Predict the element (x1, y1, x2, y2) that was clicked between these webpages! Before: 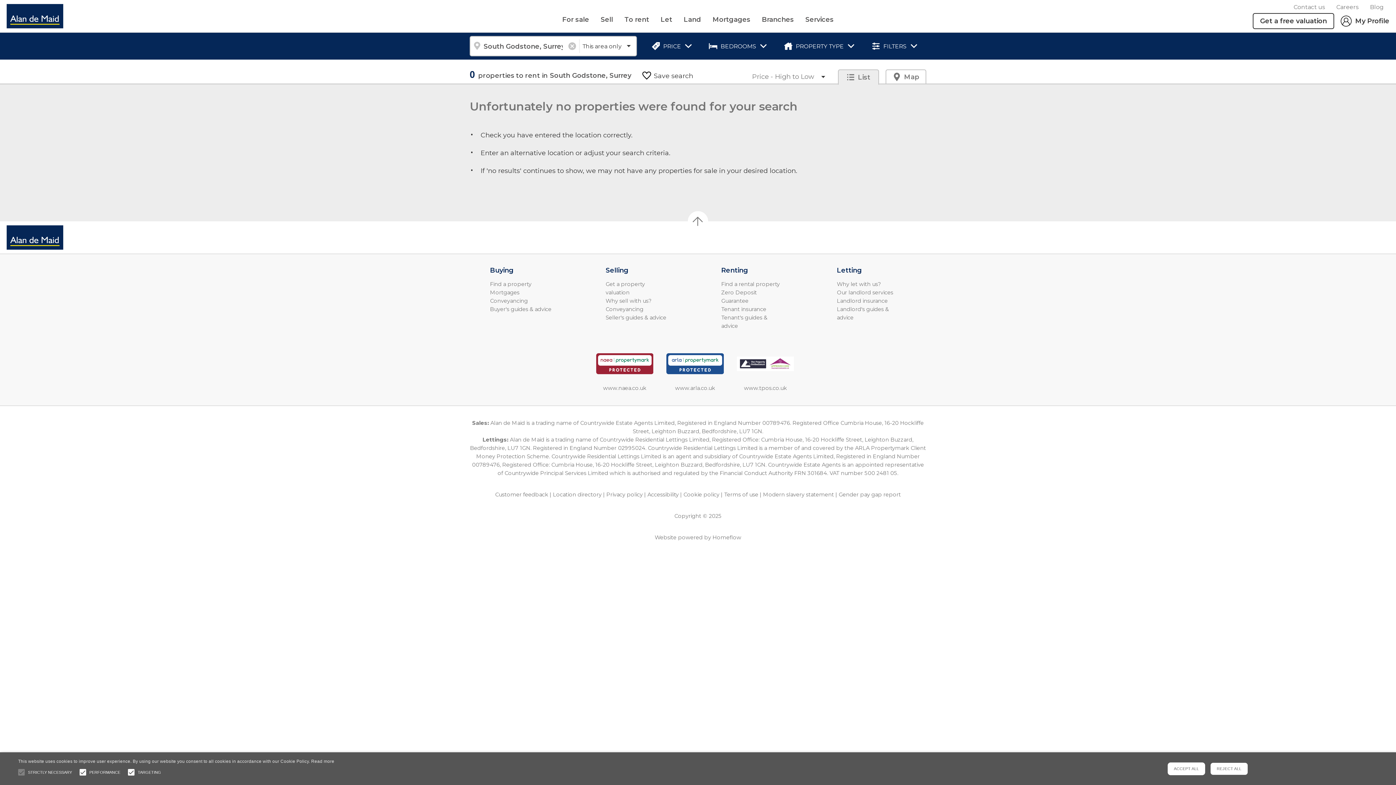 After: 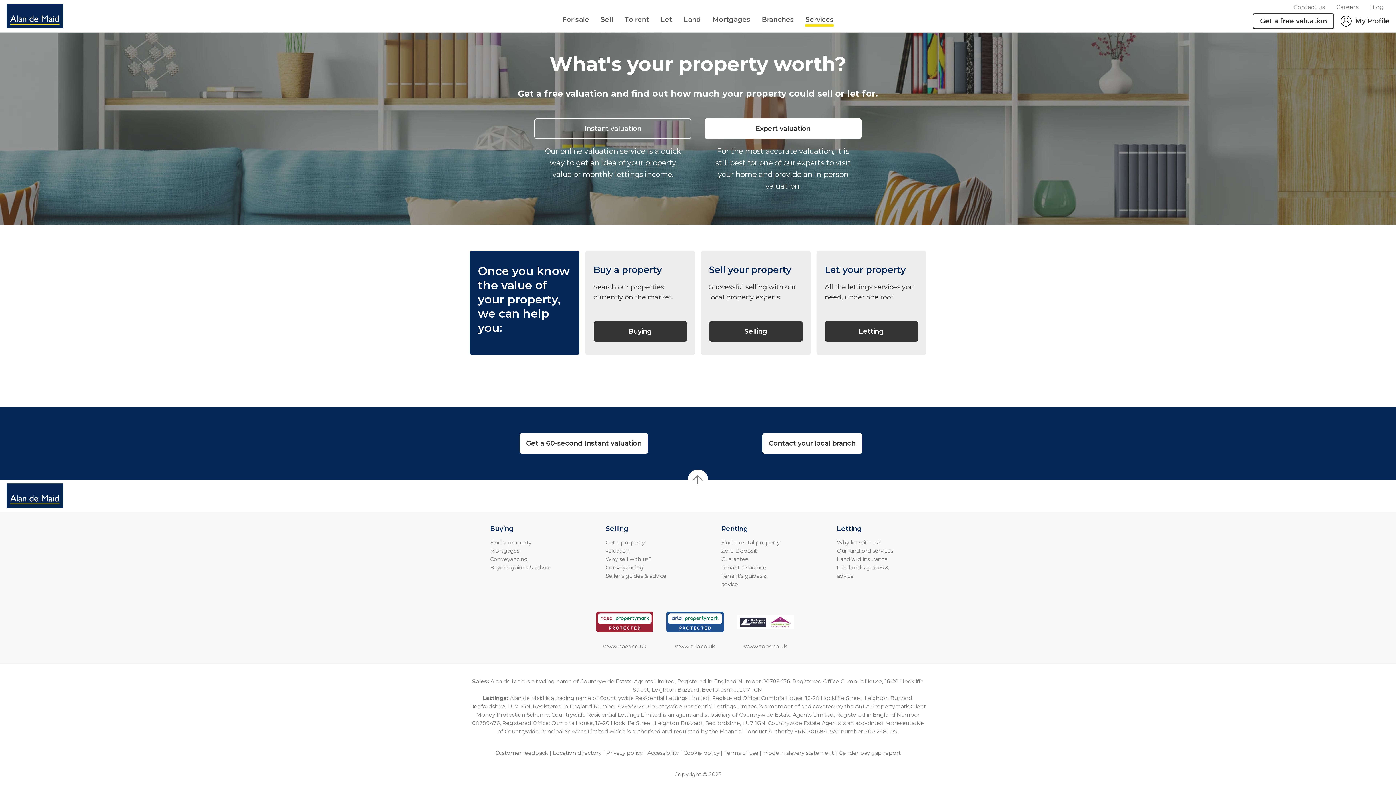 Action: bbox: (1253, 13, 1334, 29) label: Get a free valuation